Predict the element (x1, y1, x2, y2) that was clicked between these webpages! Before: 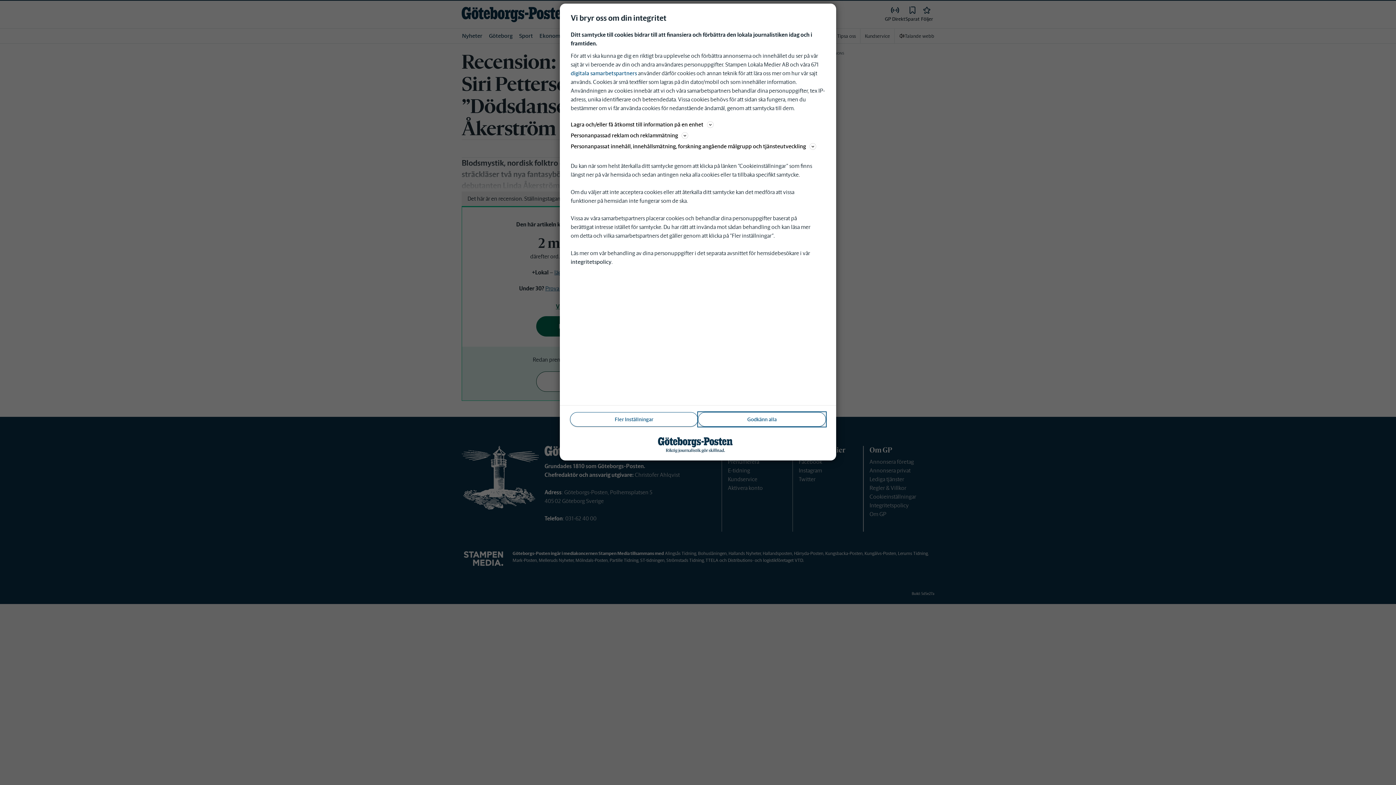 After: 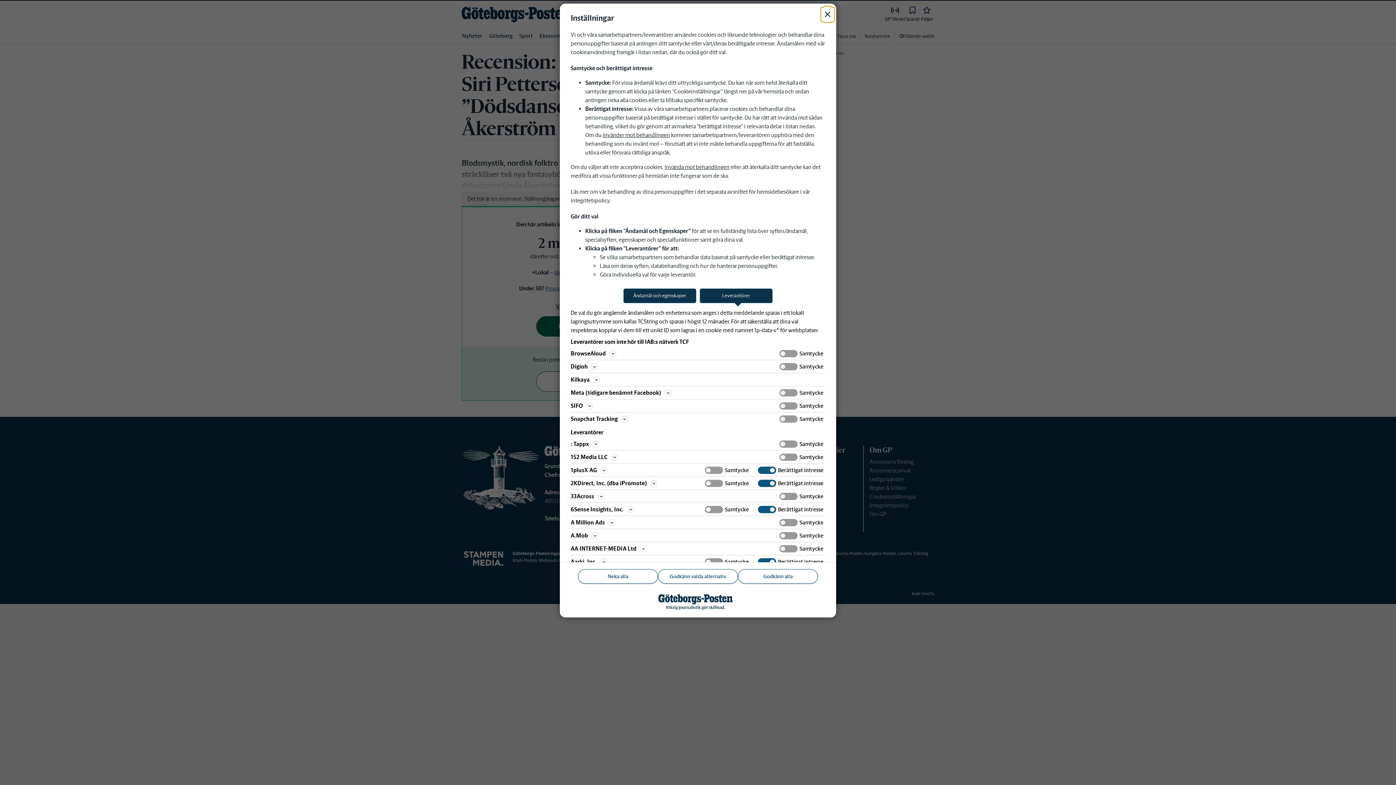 Action: bbox: (570, 69, 637, 76) label: digitala samarbetspartners